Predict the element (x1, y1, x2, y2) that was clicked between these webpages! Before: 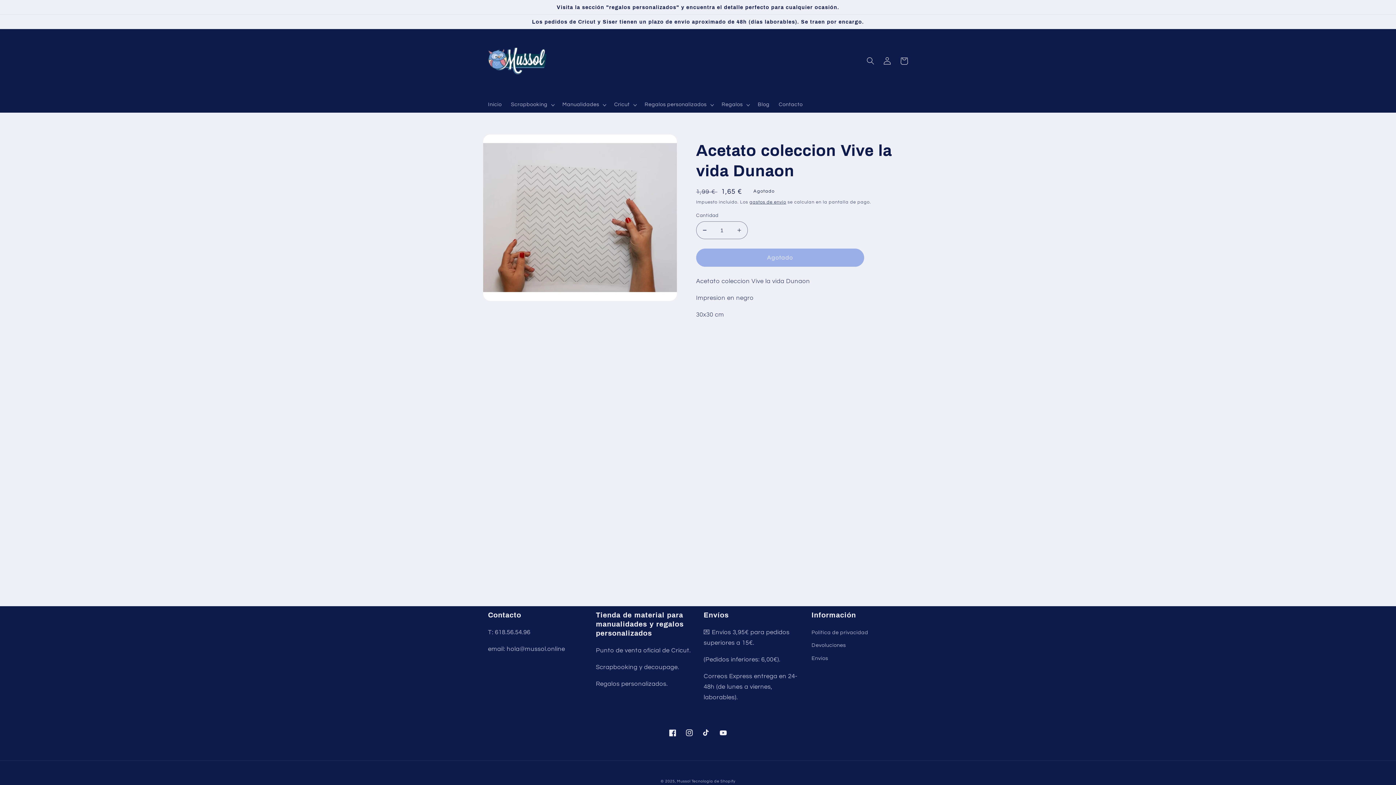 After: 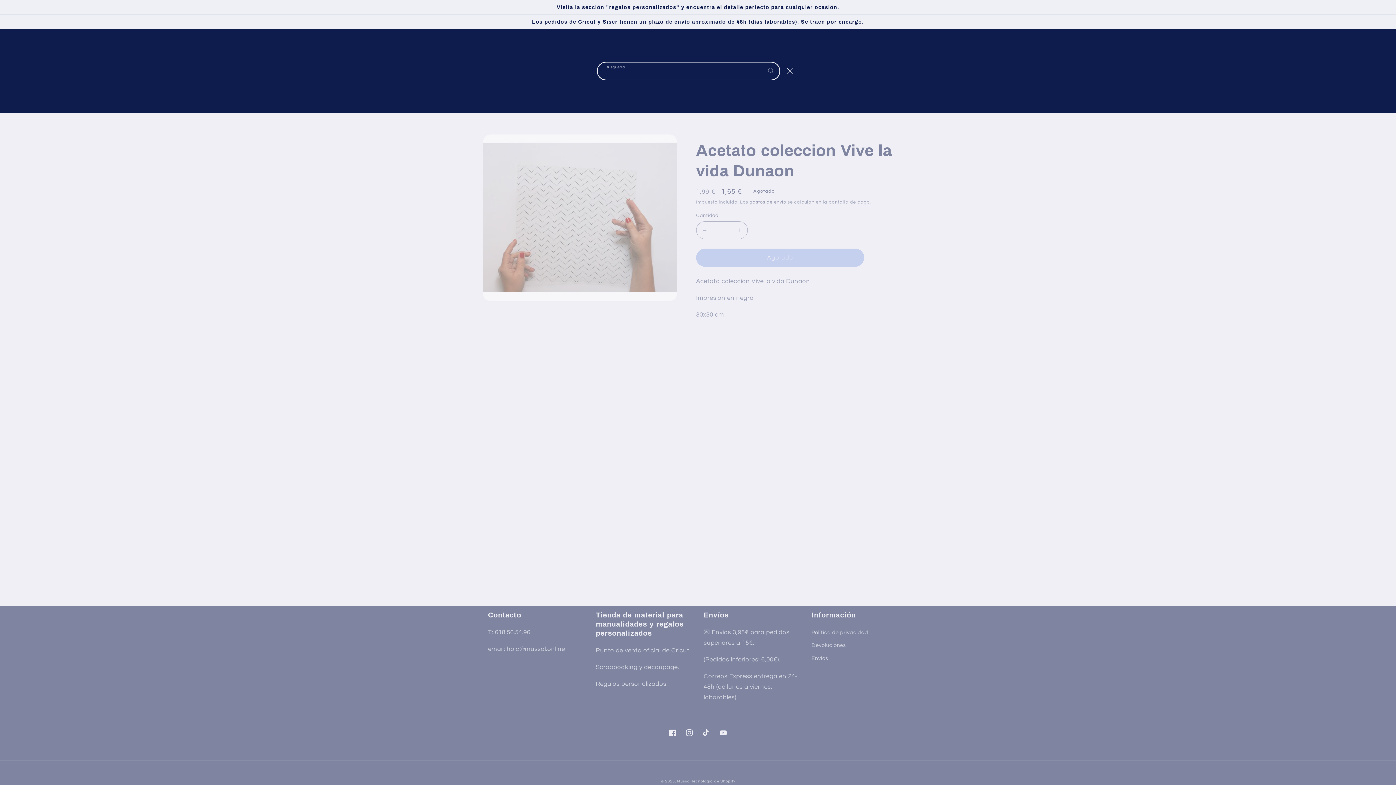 Action: label: Búsqueda bbox: (862, 52, 879, 69)